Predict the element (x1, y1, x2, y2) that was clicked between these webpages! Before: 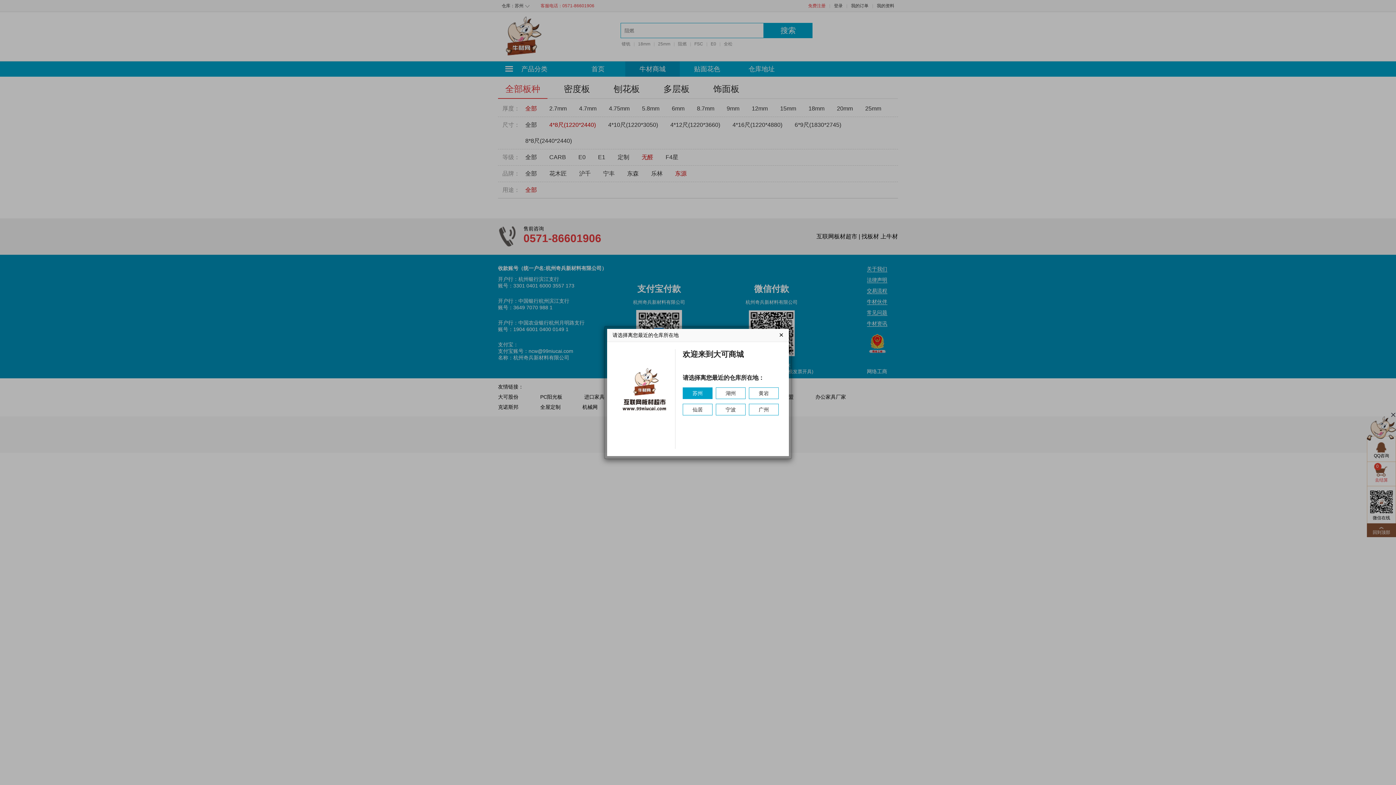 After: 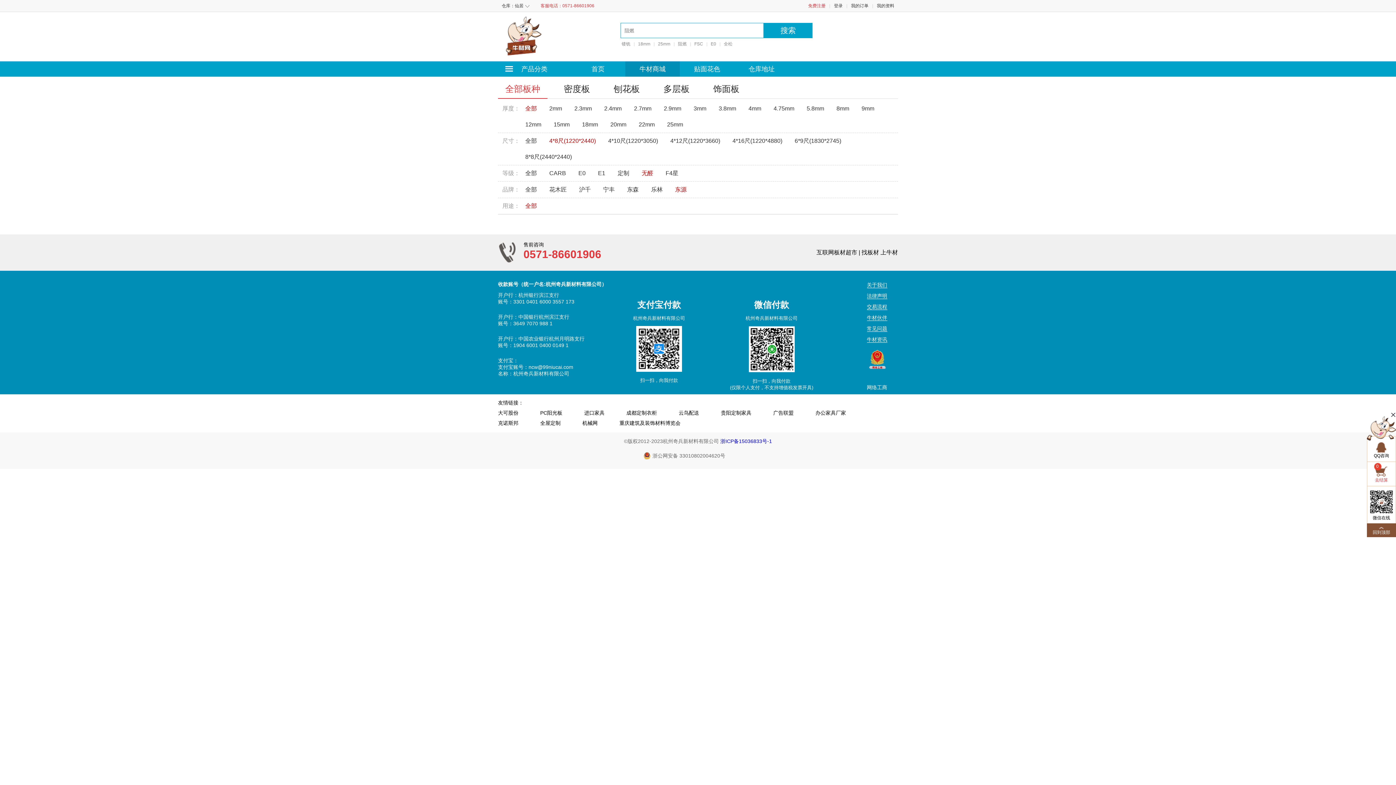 Action: label: 仙居 bbox: (682, 404, 712, 415)